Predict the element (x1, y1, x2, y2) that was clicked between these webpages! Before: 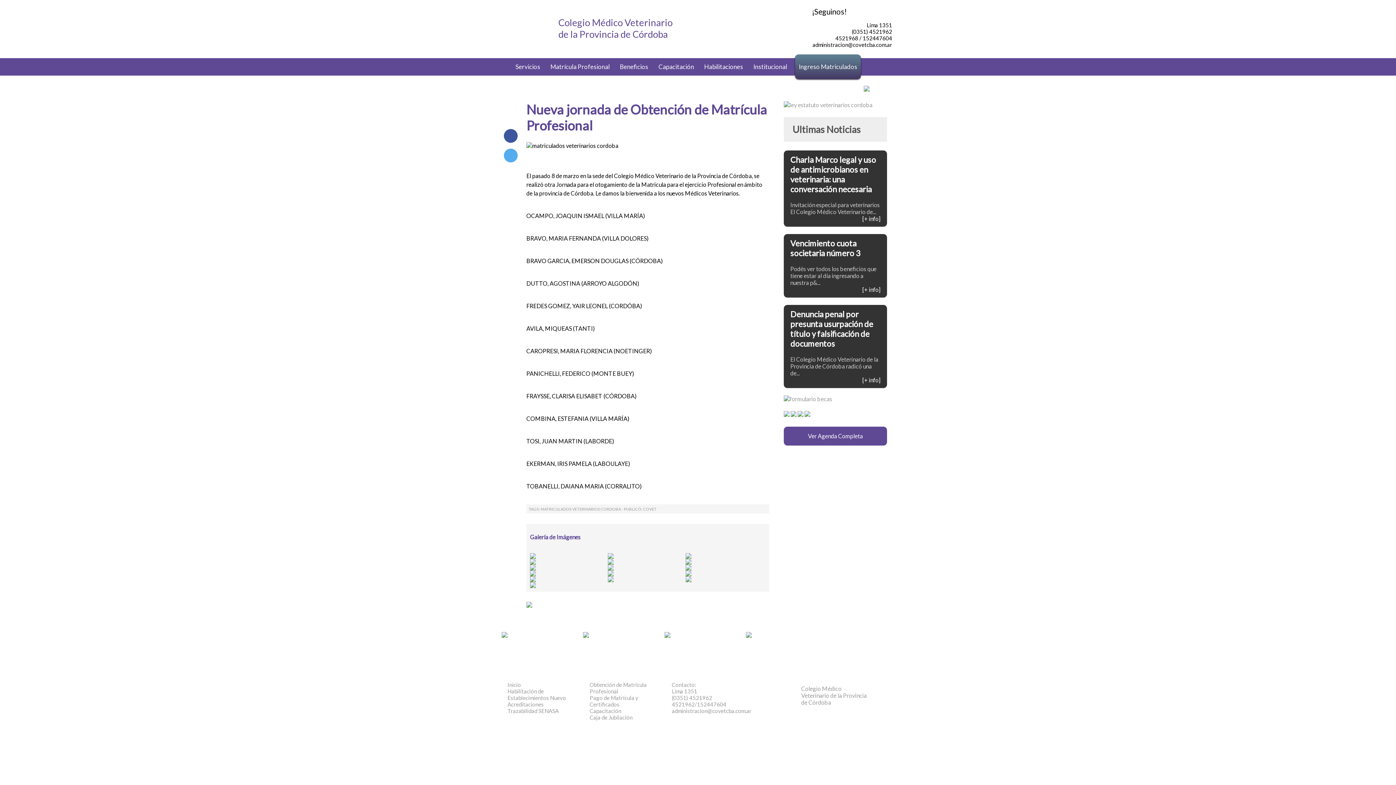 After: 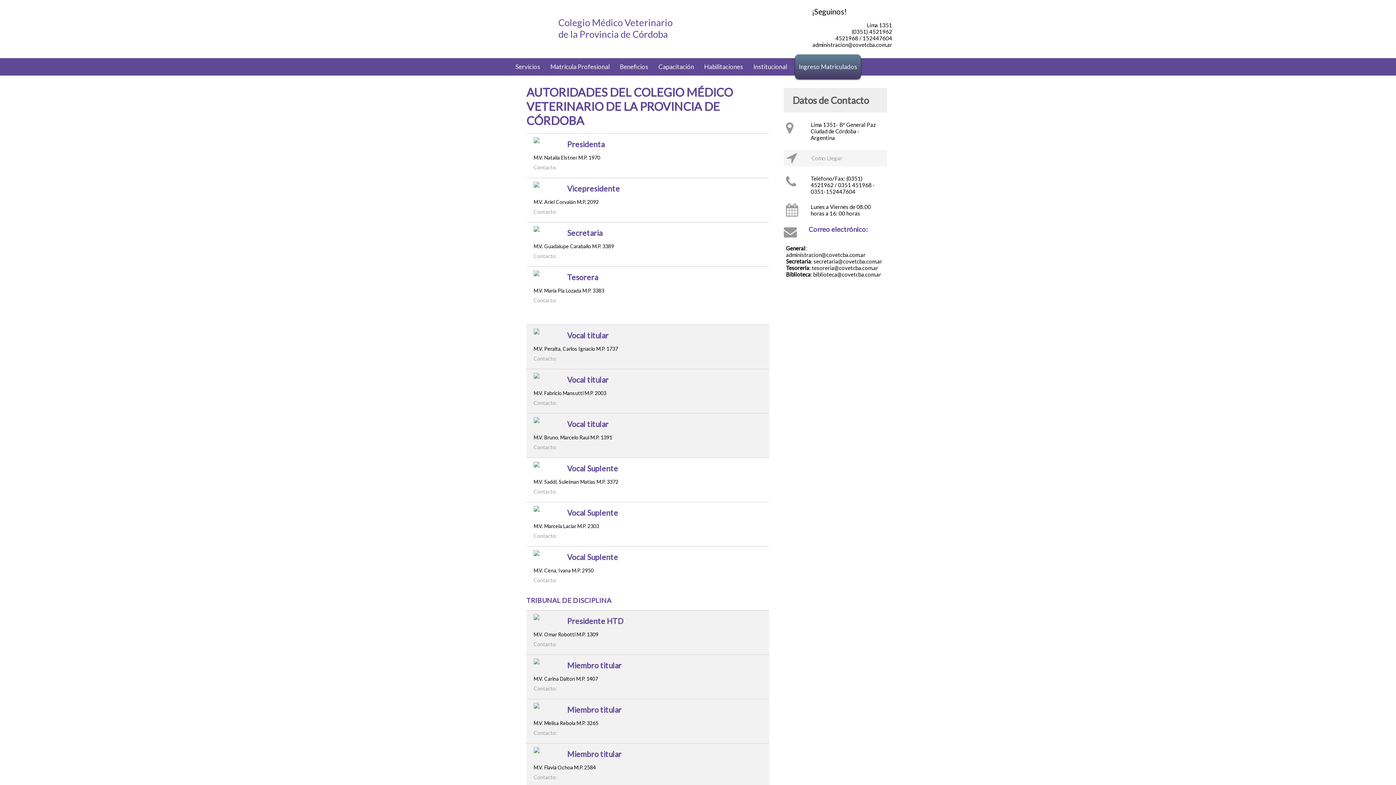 Action: bbox: (753, 62, 787, 70) label: Institucional